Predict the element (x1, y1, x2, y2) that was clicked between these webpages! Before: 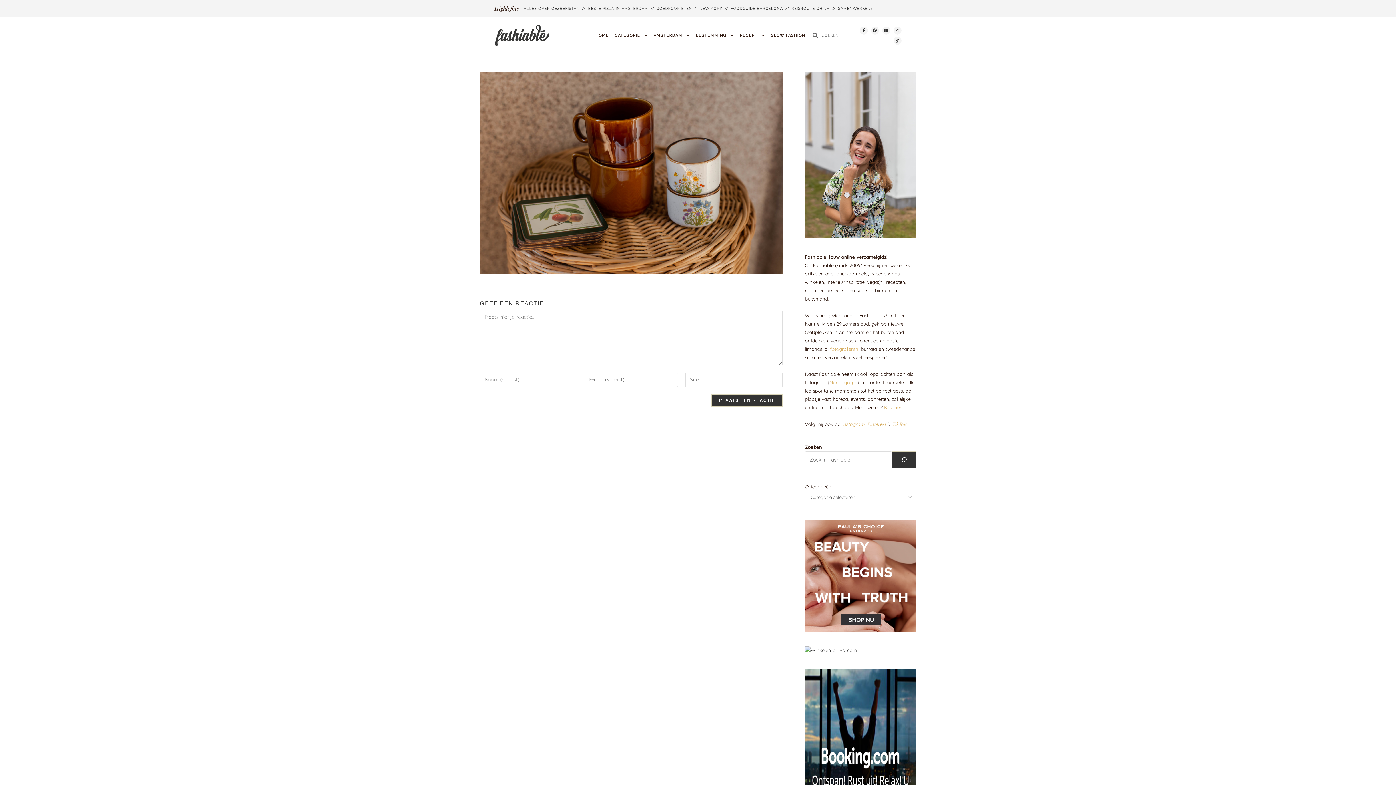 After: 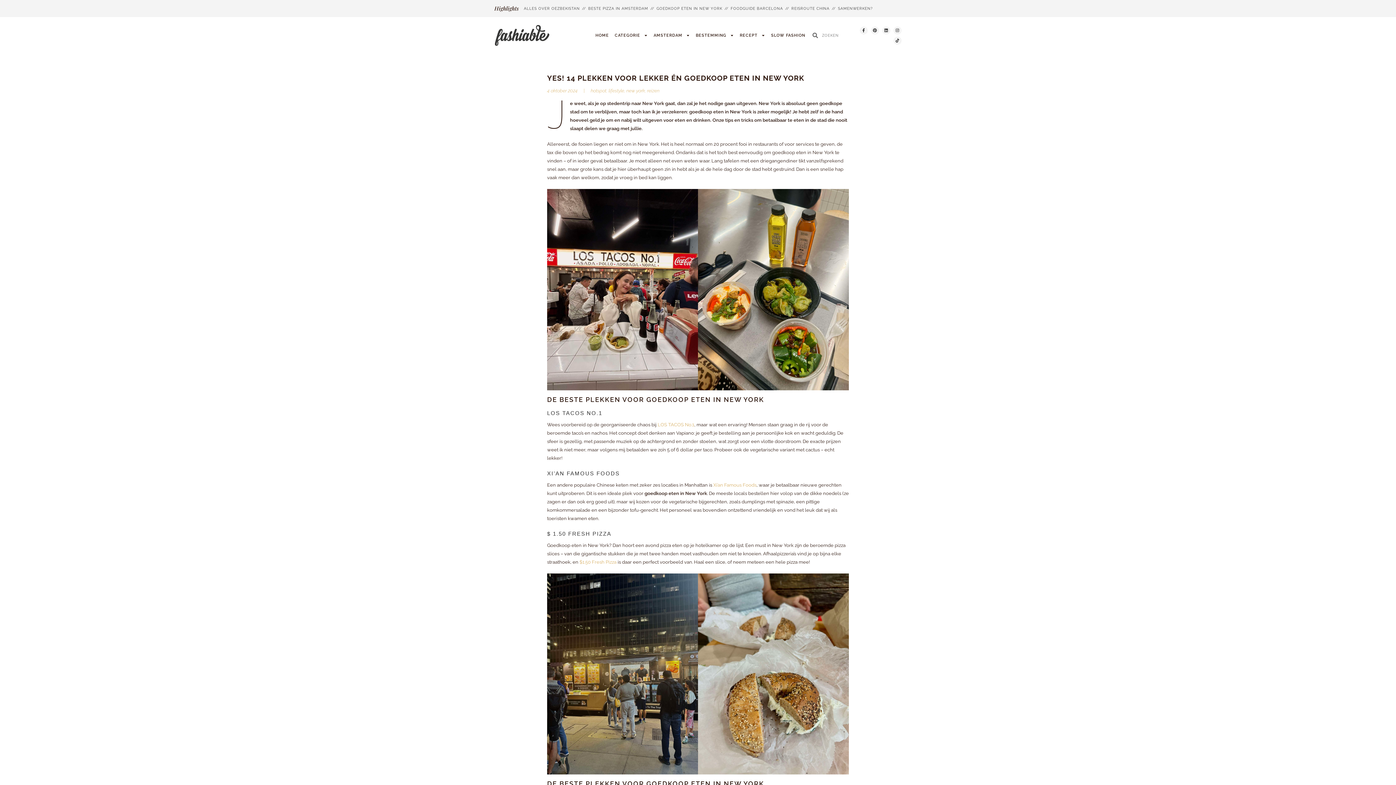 Action: bbox: (656, 5, 722, 11) label: GOEDKOOP ETEN IN NEW YORK